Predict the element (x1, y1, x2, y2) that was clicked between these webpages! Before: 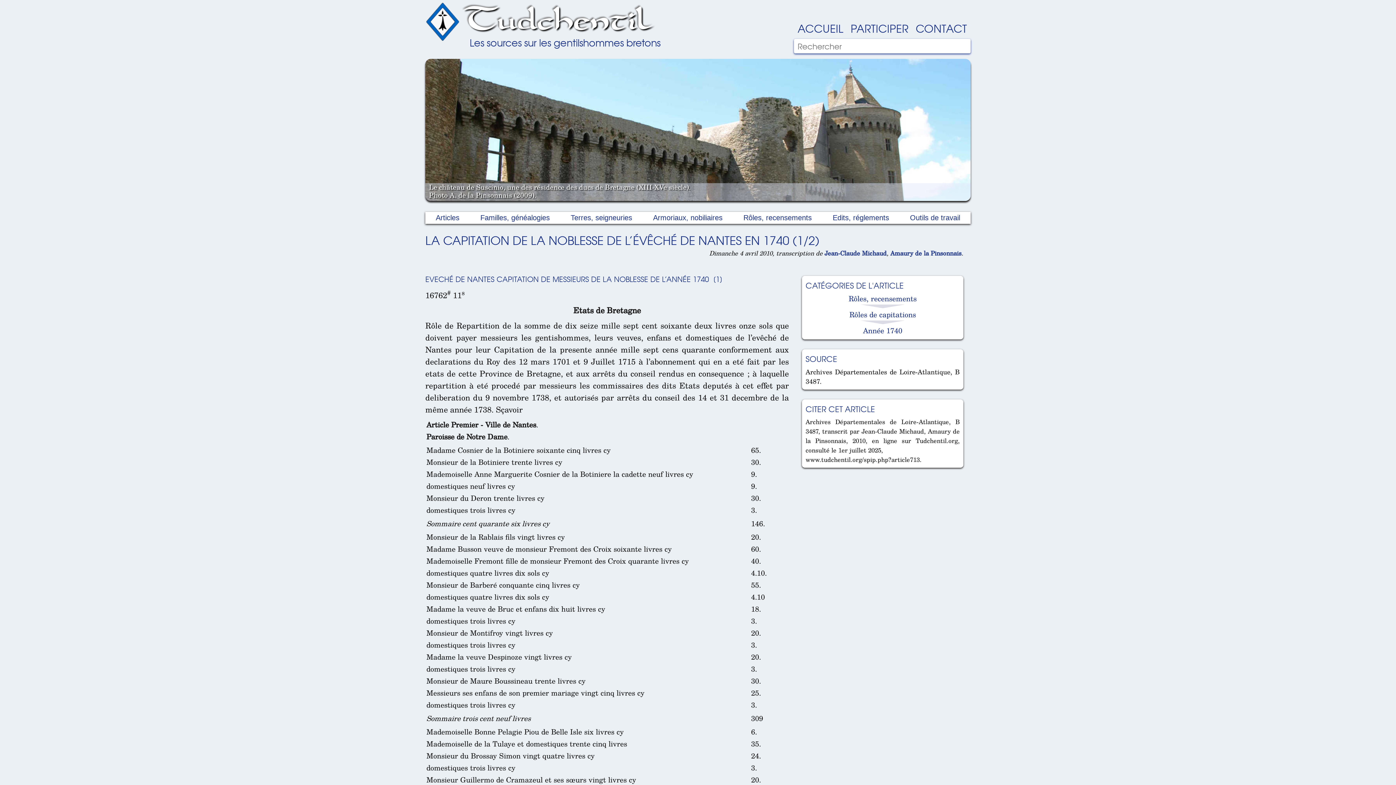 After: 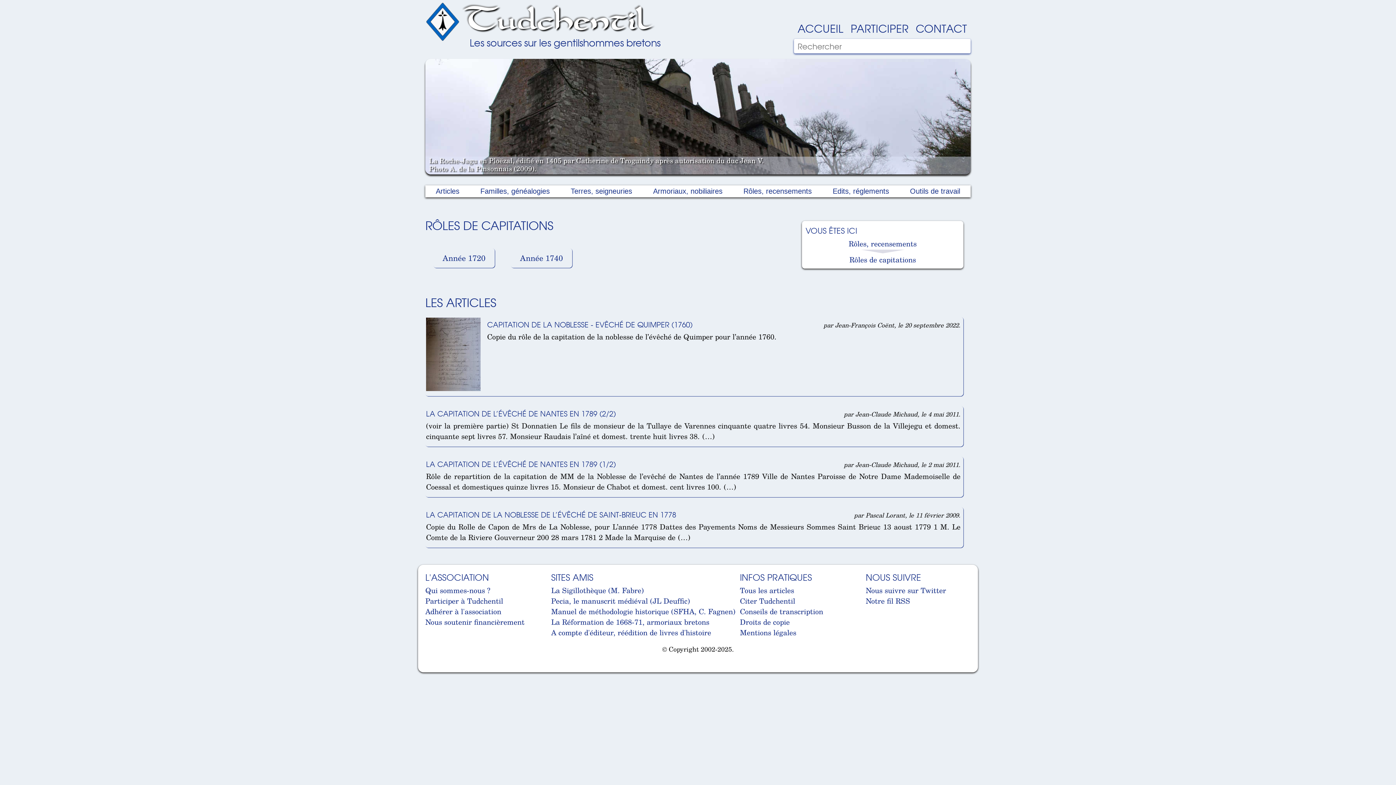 Action: bbox: (849, 309, 916, 320) label: Rôles de capitations